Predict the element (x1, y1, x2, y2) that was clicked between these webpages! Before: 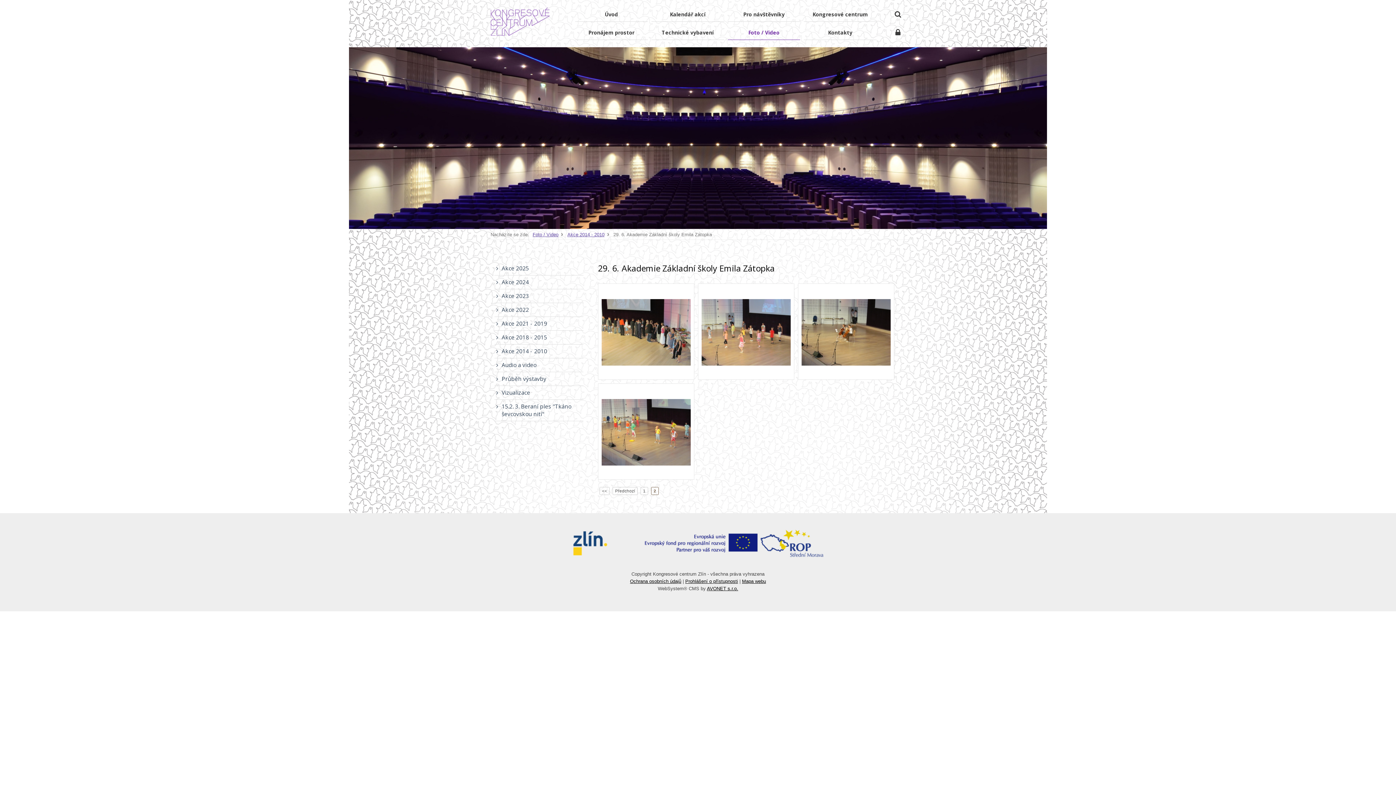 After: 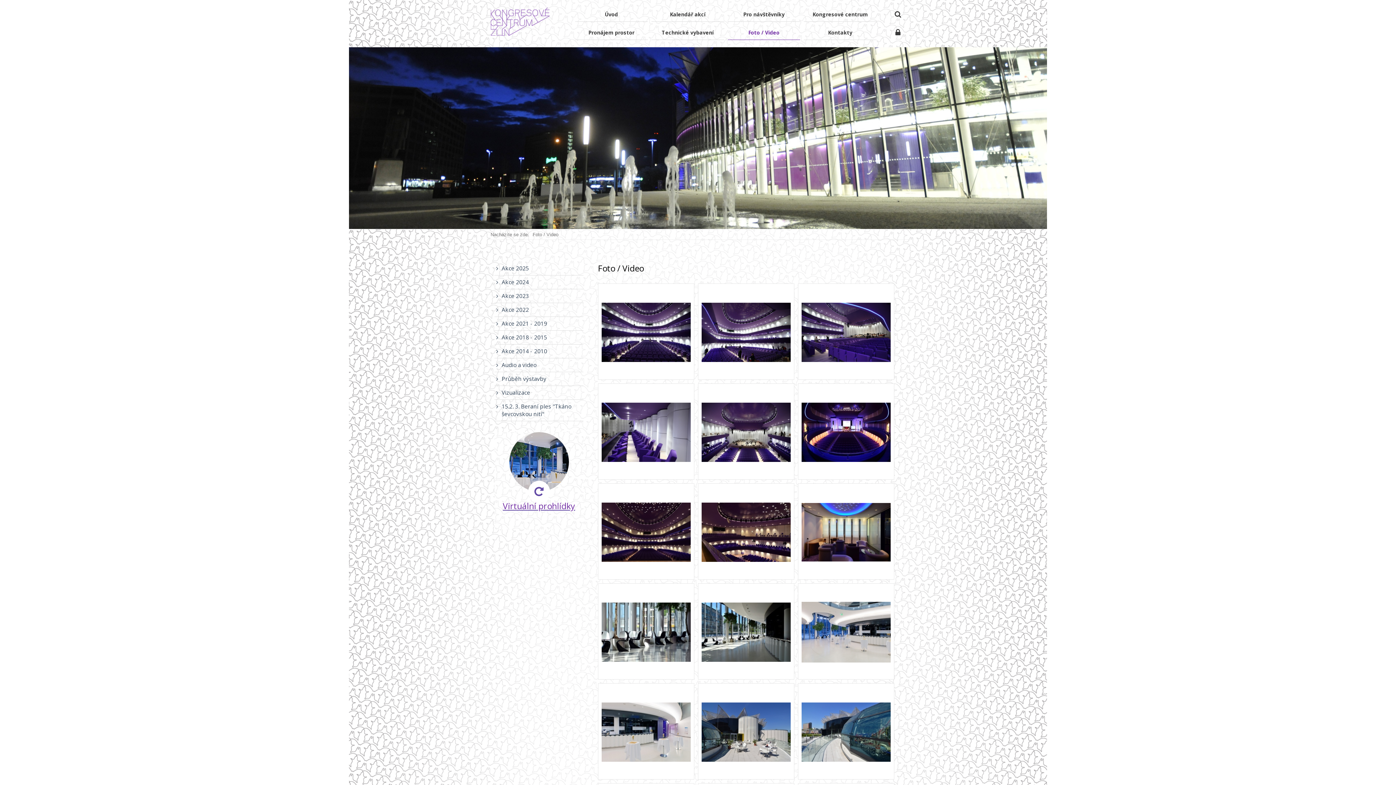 Action: bbox: (727, 25, 800, 40) label: Foto / Video